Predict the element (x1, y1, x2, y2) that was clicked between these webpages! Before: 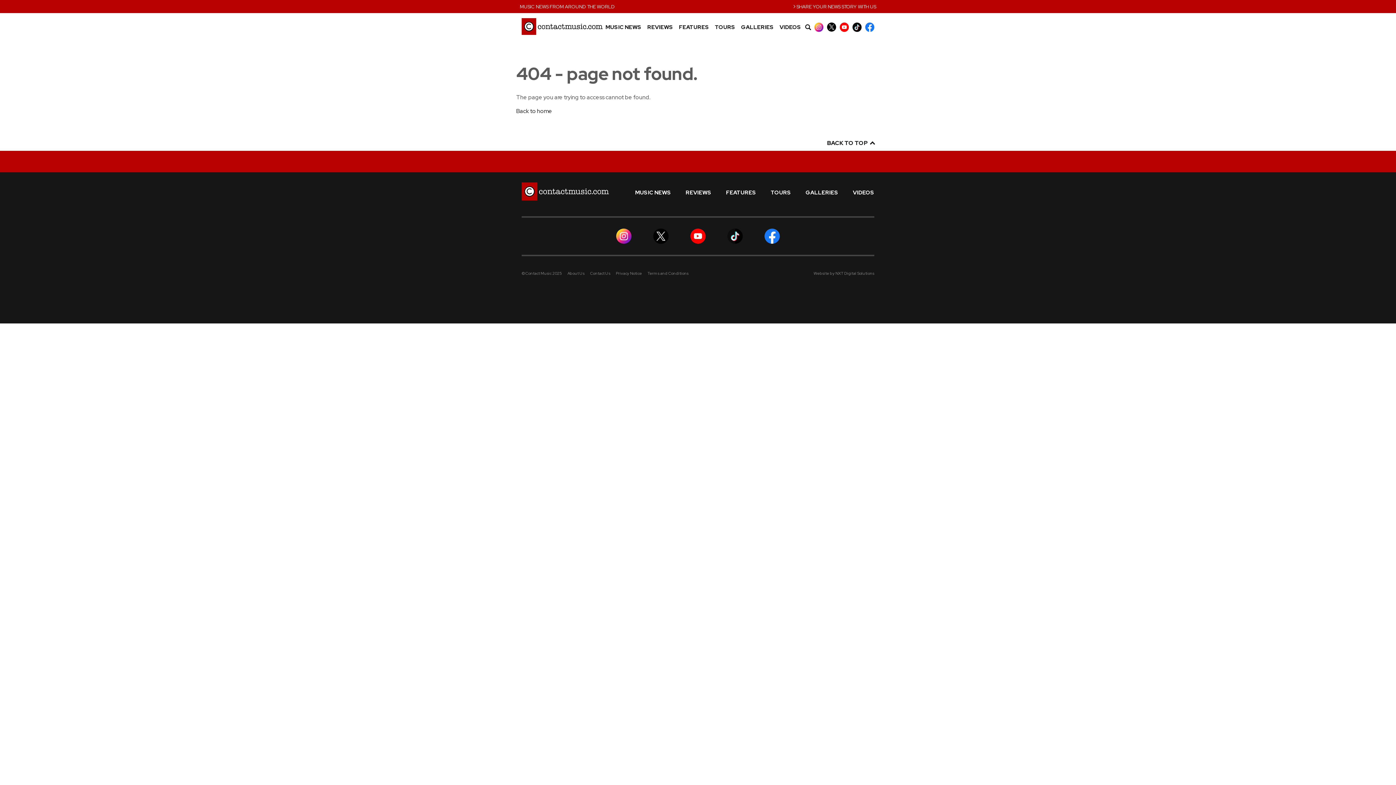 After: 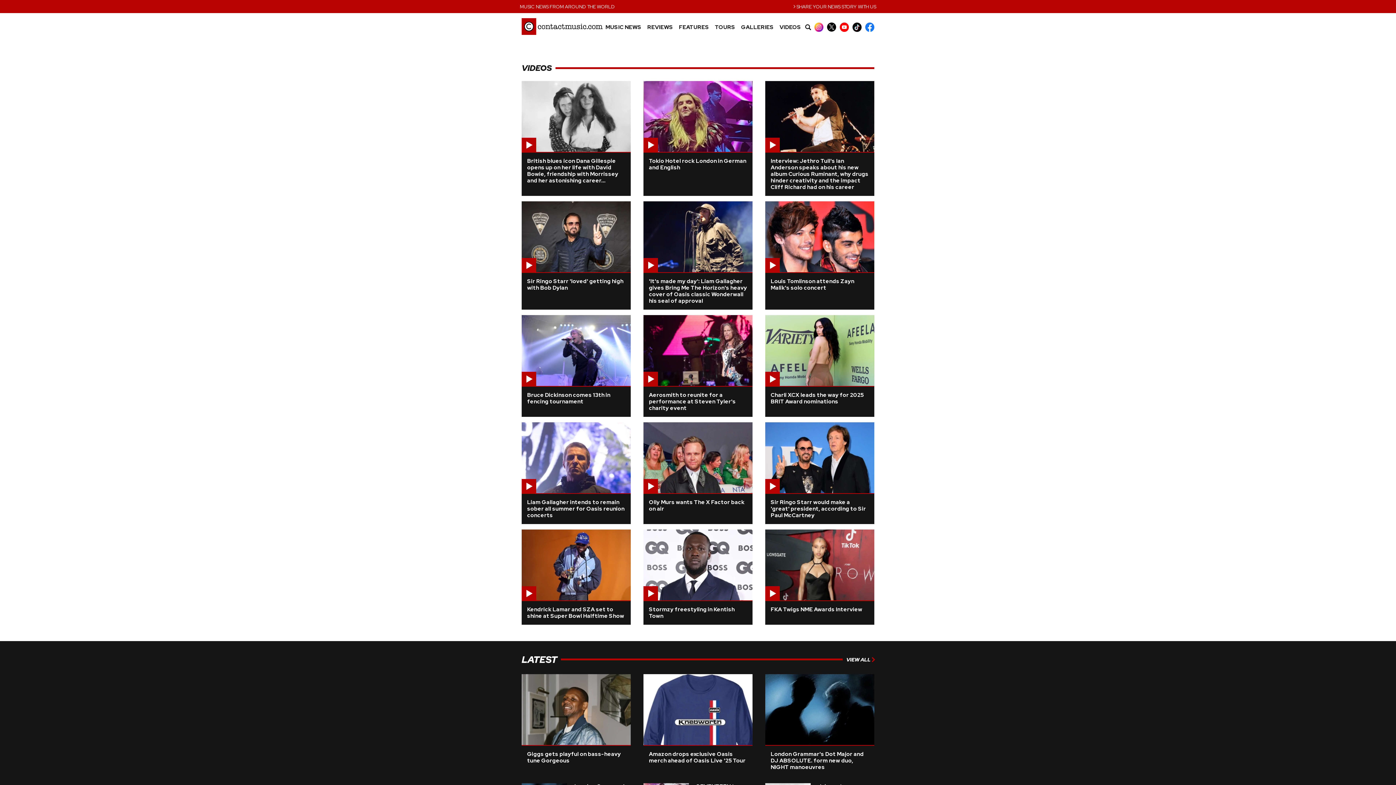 Action: bbox: (853, 190, 874, 195) label: VIDEOS